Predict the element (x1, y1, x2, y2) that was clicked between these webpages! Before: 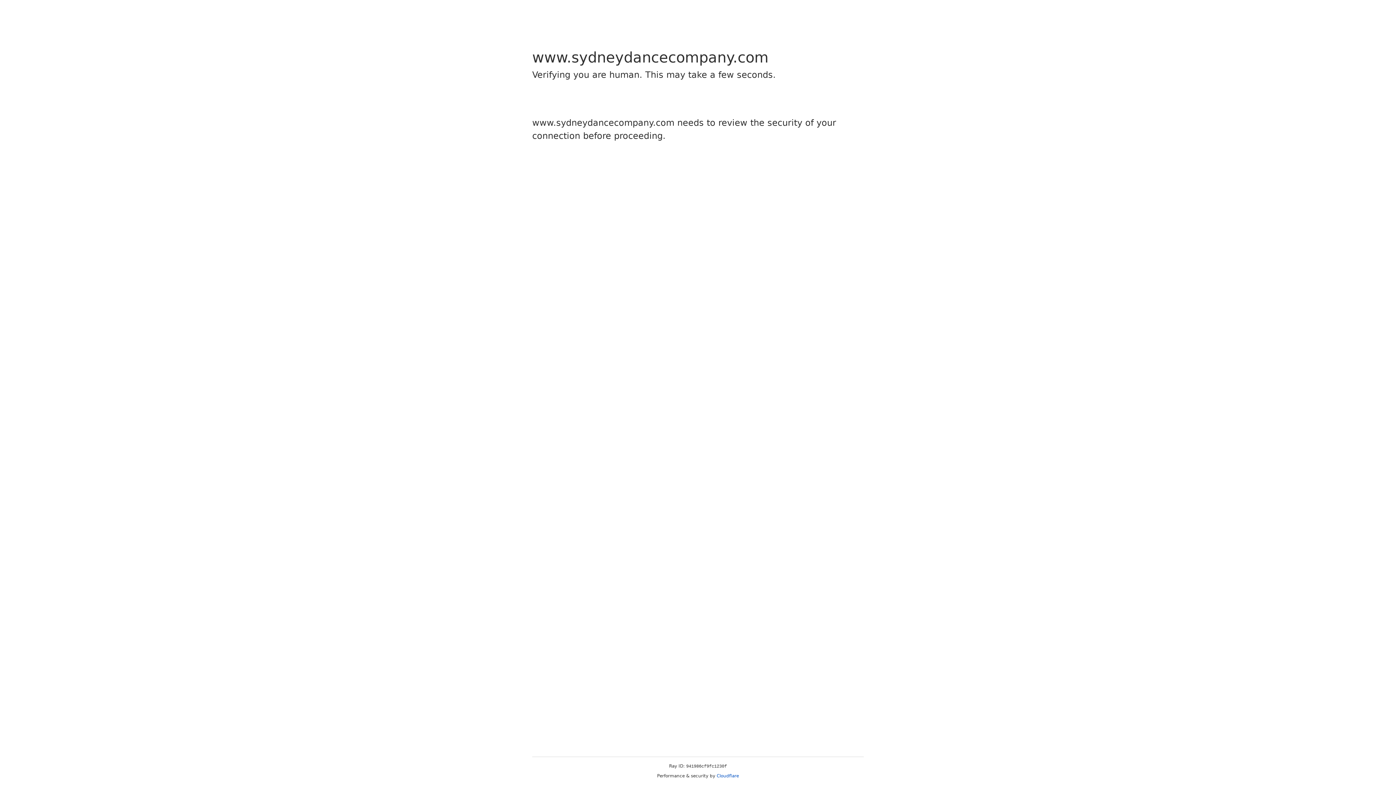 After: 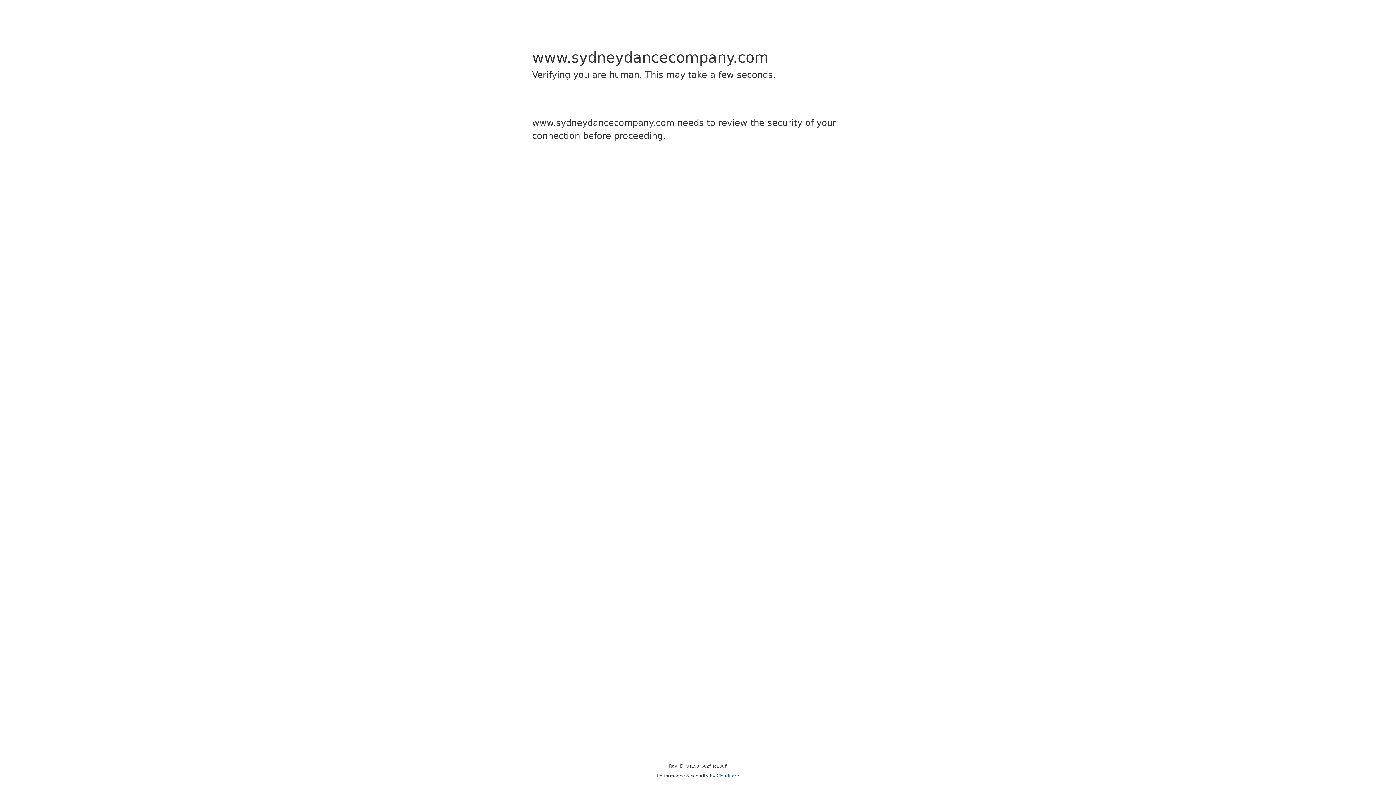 Action: bbox: (716, 773, 739, 778) label: Cloudflare